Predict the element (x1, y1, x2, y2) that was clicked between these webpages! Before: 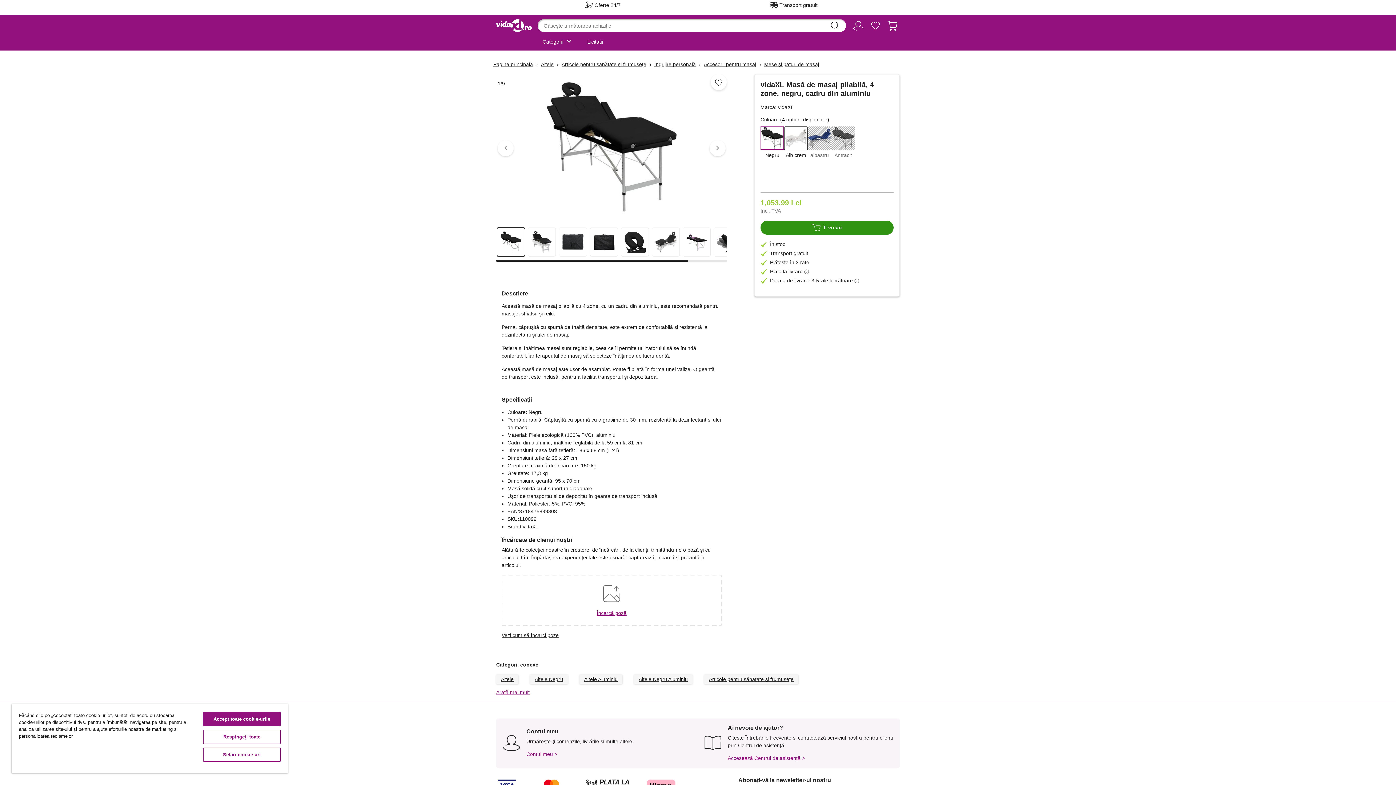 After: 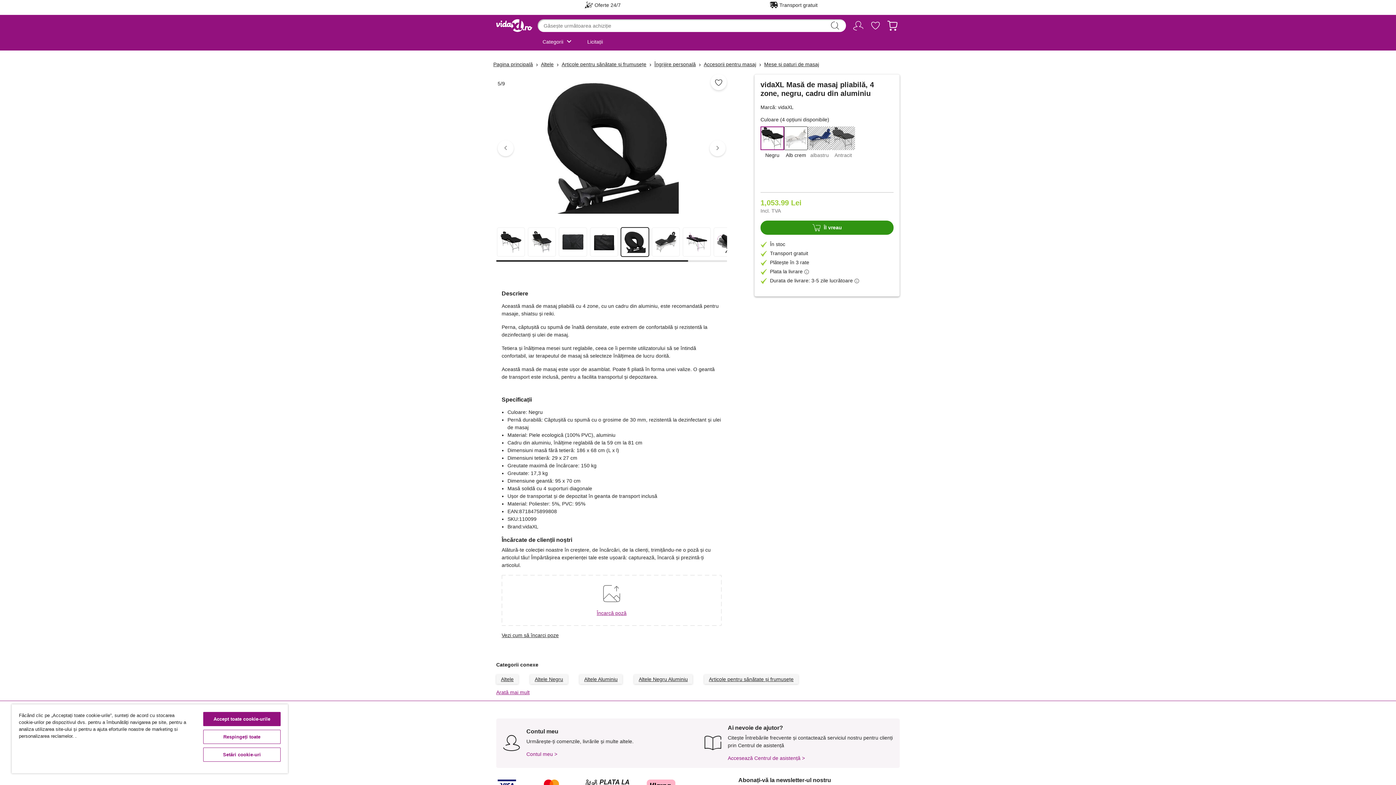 Action: bbox: (621, 227, 649, 256)